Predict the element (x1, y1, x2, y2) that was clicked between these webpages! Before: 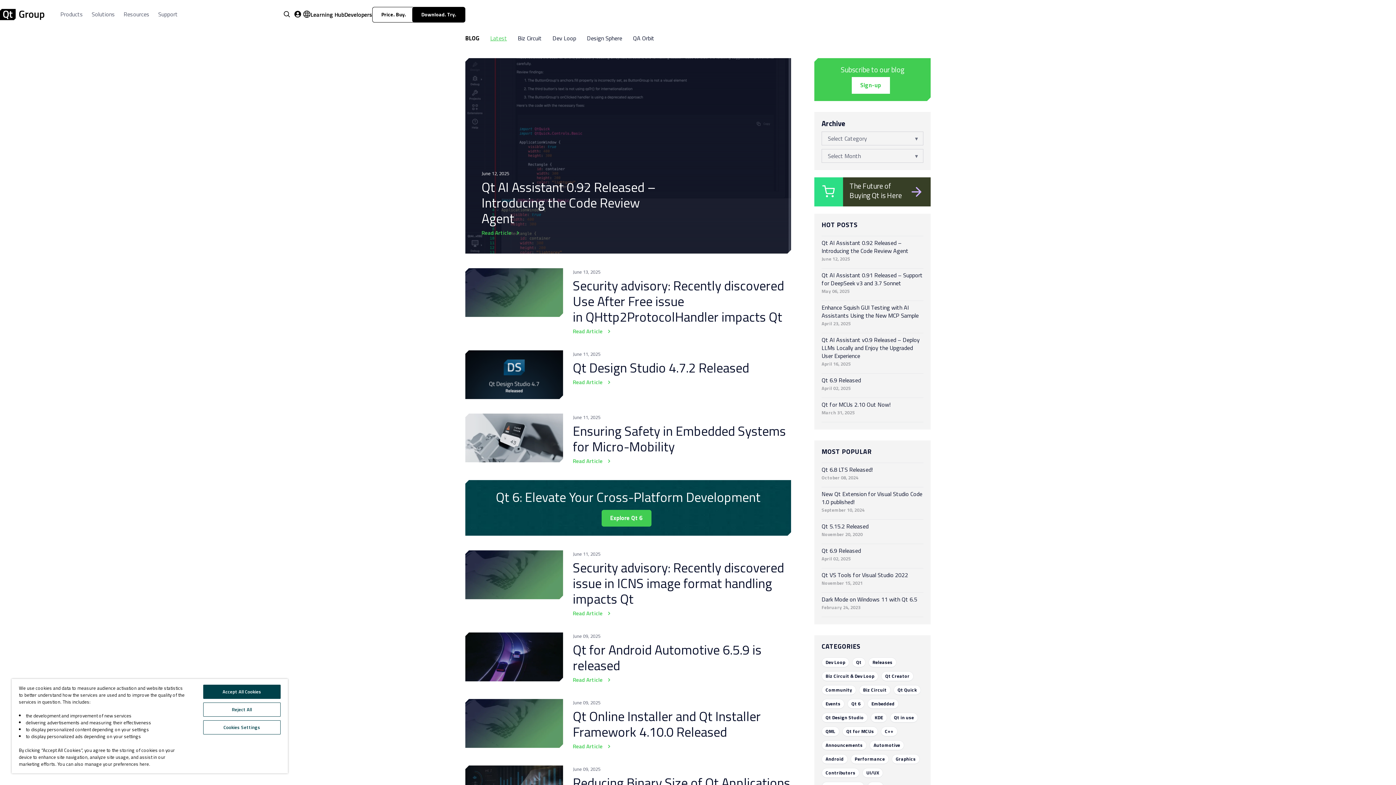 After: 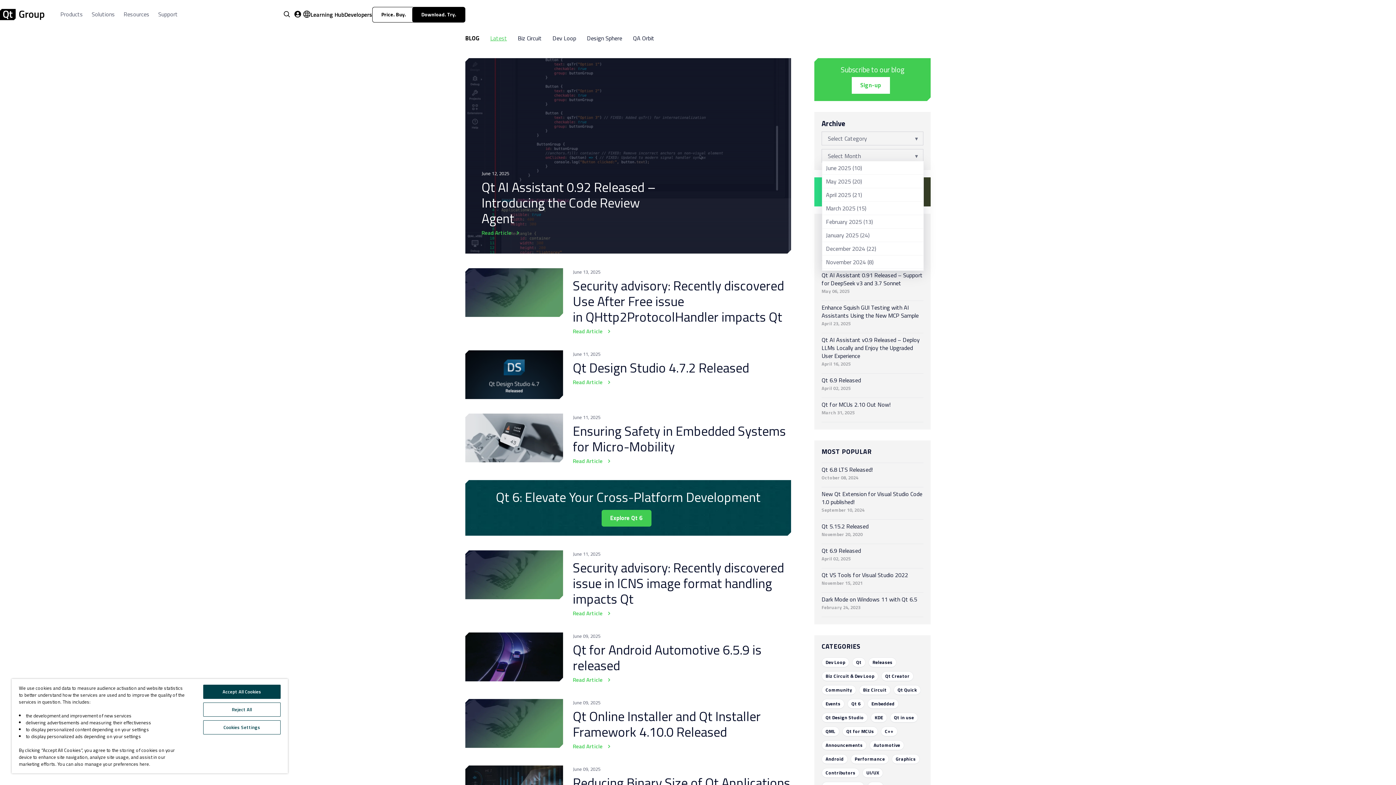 Action: label: Select Month bbox: (828, 151, 917, 160)